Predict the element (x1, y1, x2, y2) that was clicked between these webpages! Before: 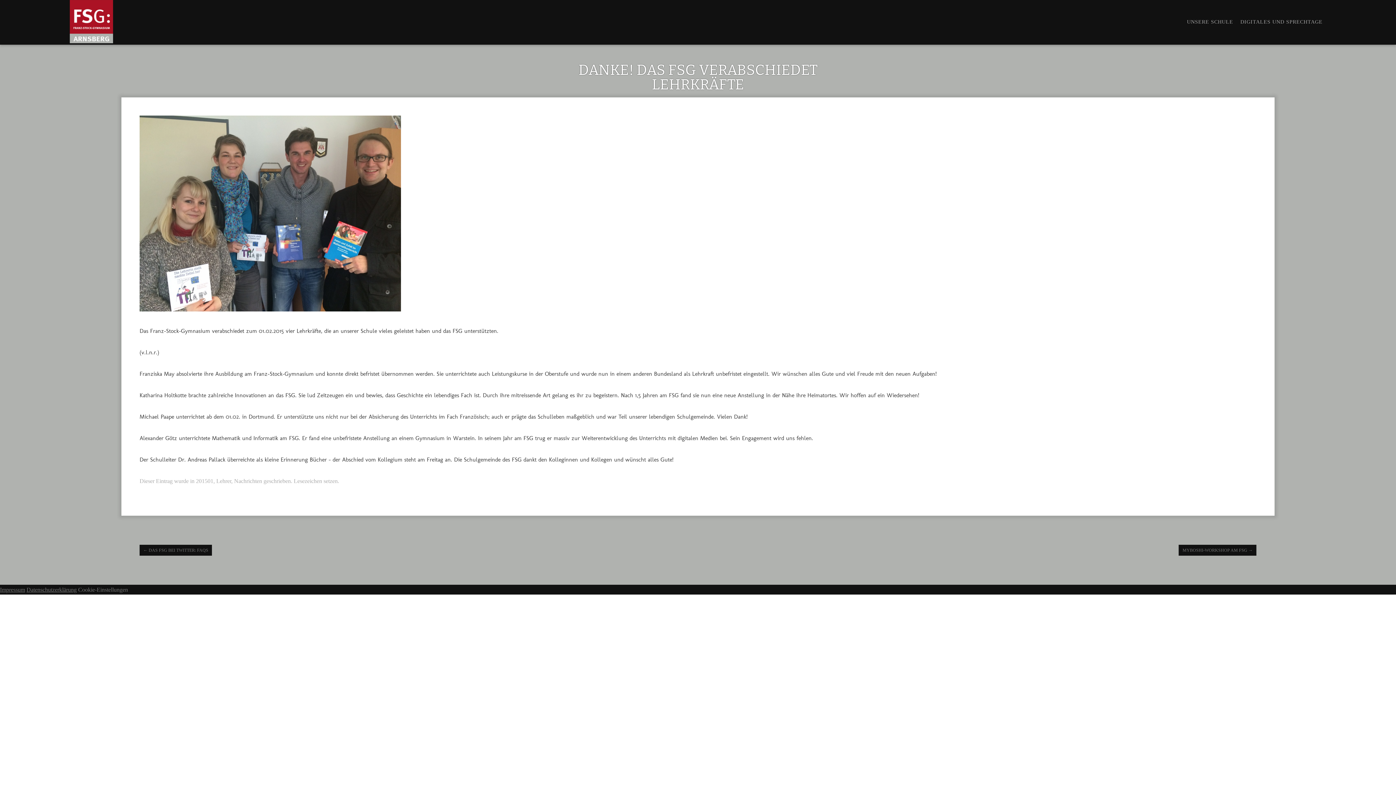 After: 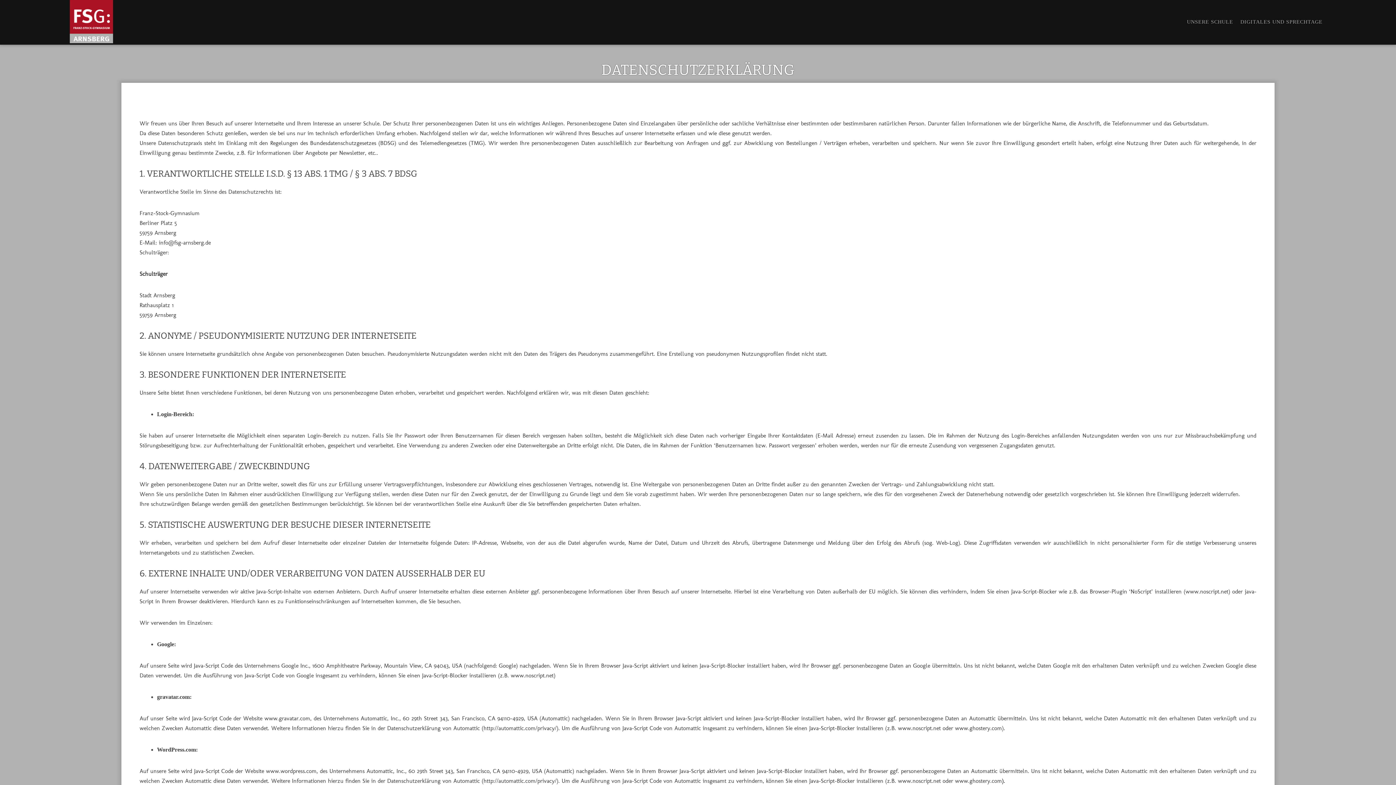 Action: label: Datenschutzerklärung bbox: (26, 587, 76, 593)